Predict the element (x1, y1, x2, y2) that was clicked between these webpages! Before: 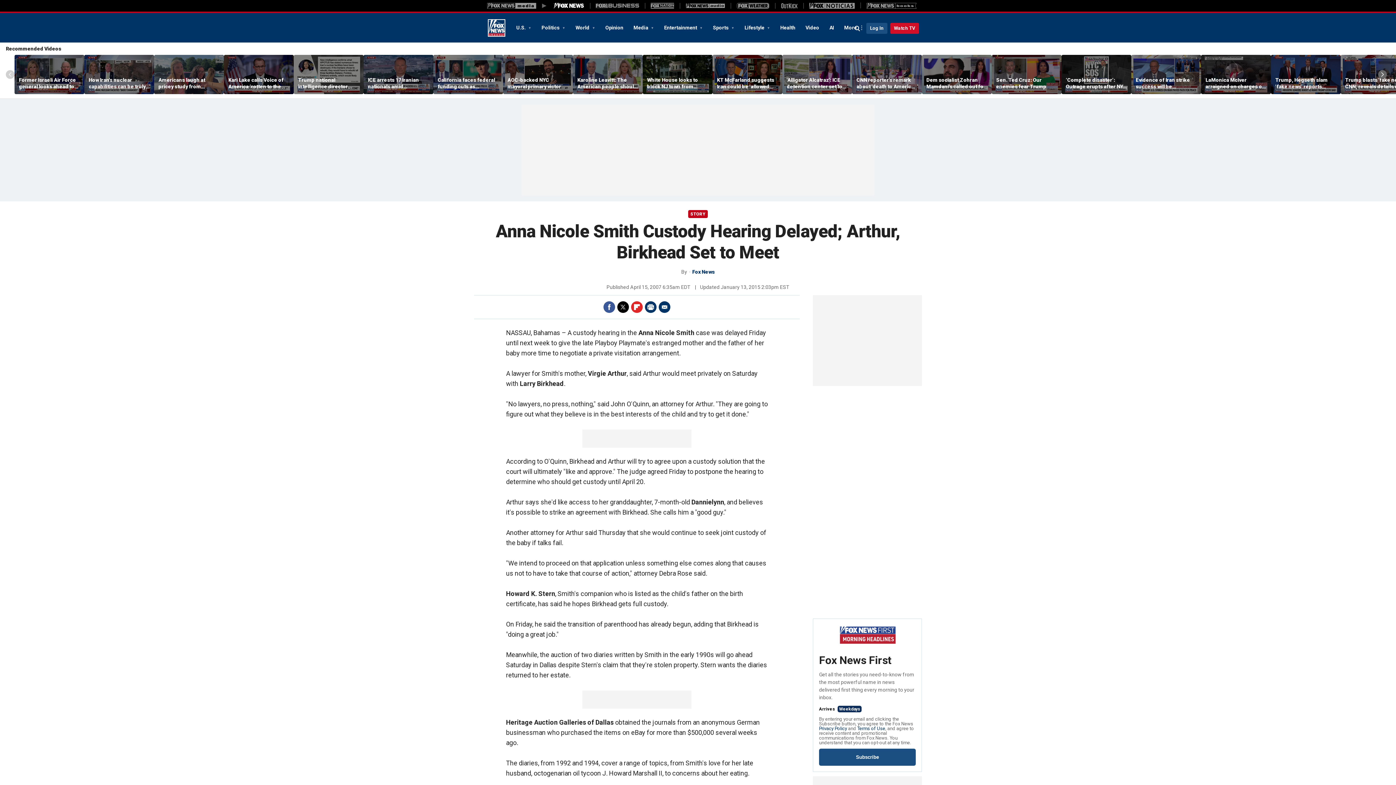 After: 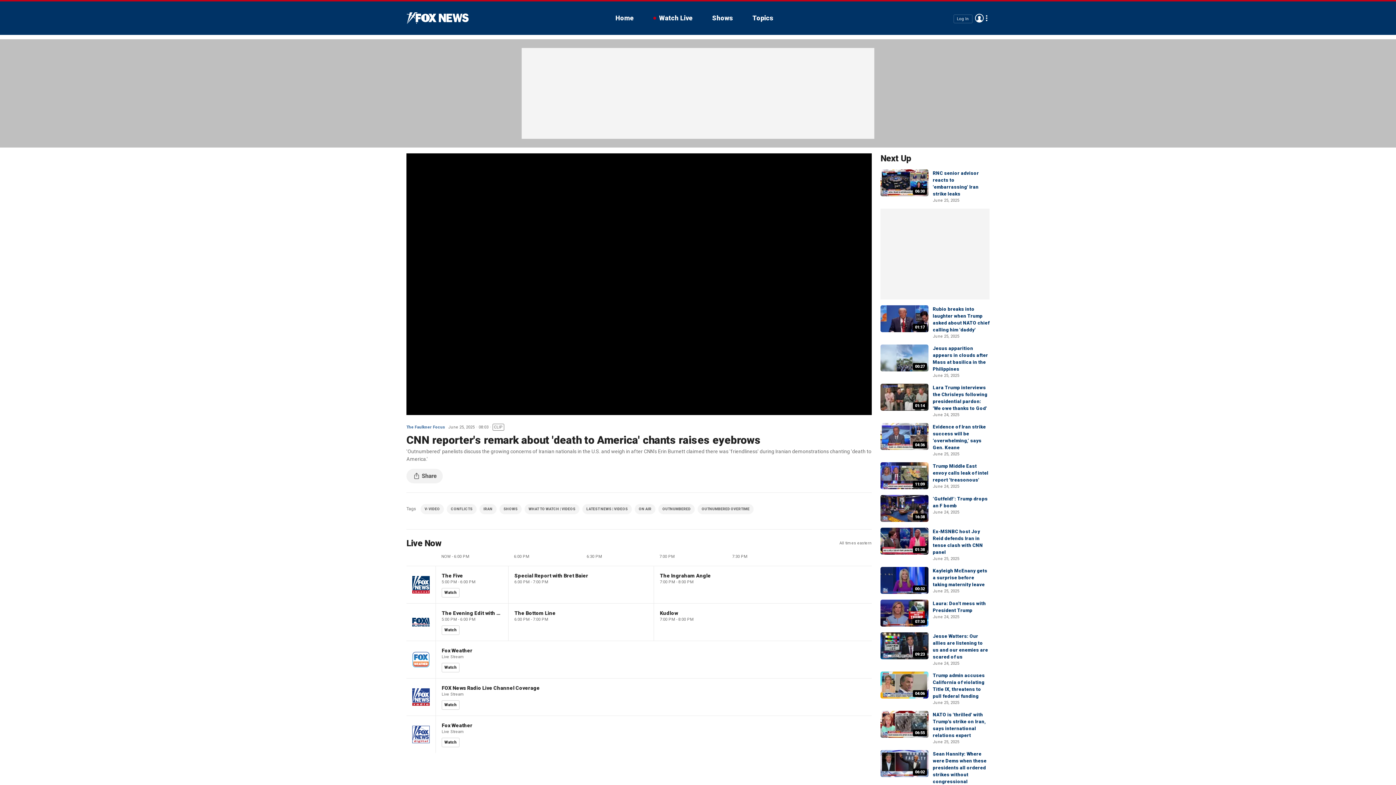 Action: bbox: (852, 55, 922, 94)